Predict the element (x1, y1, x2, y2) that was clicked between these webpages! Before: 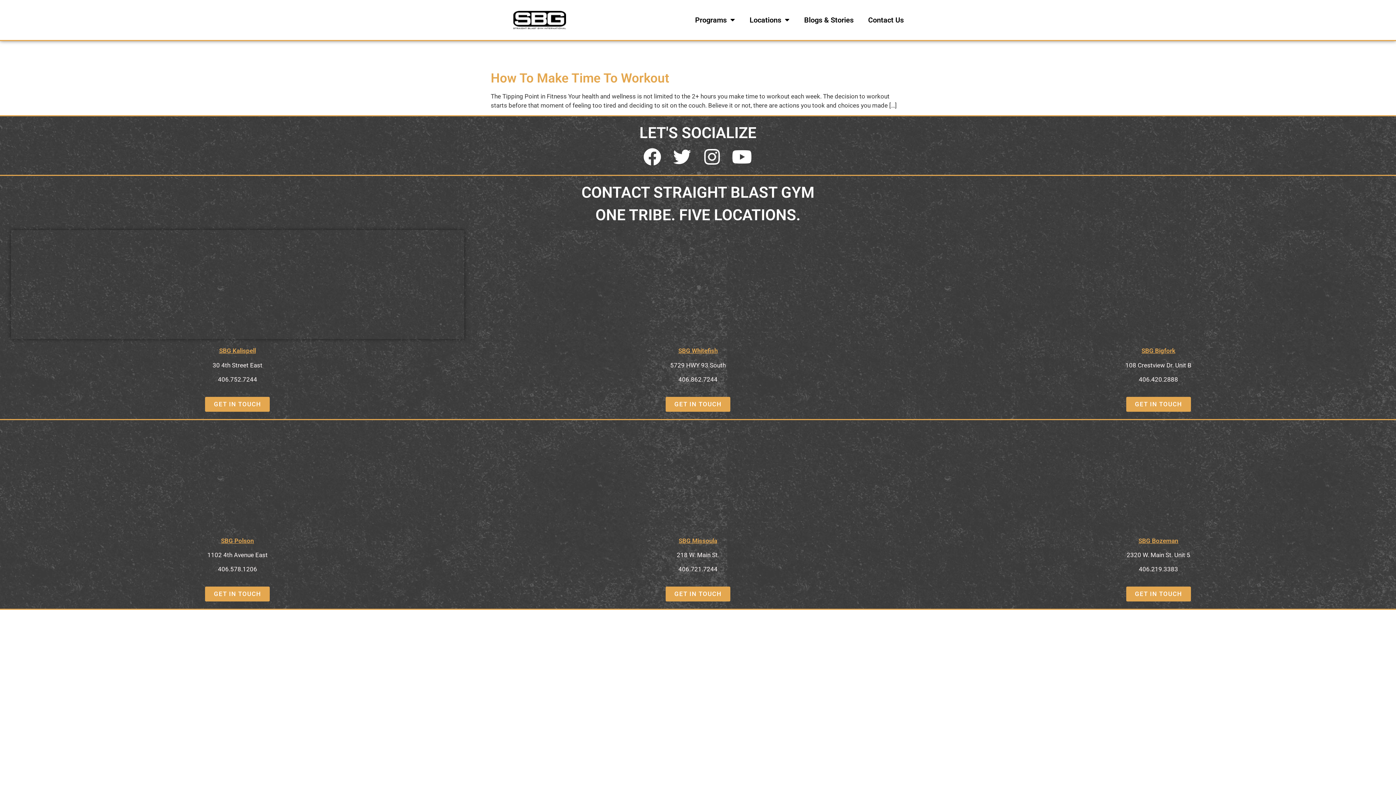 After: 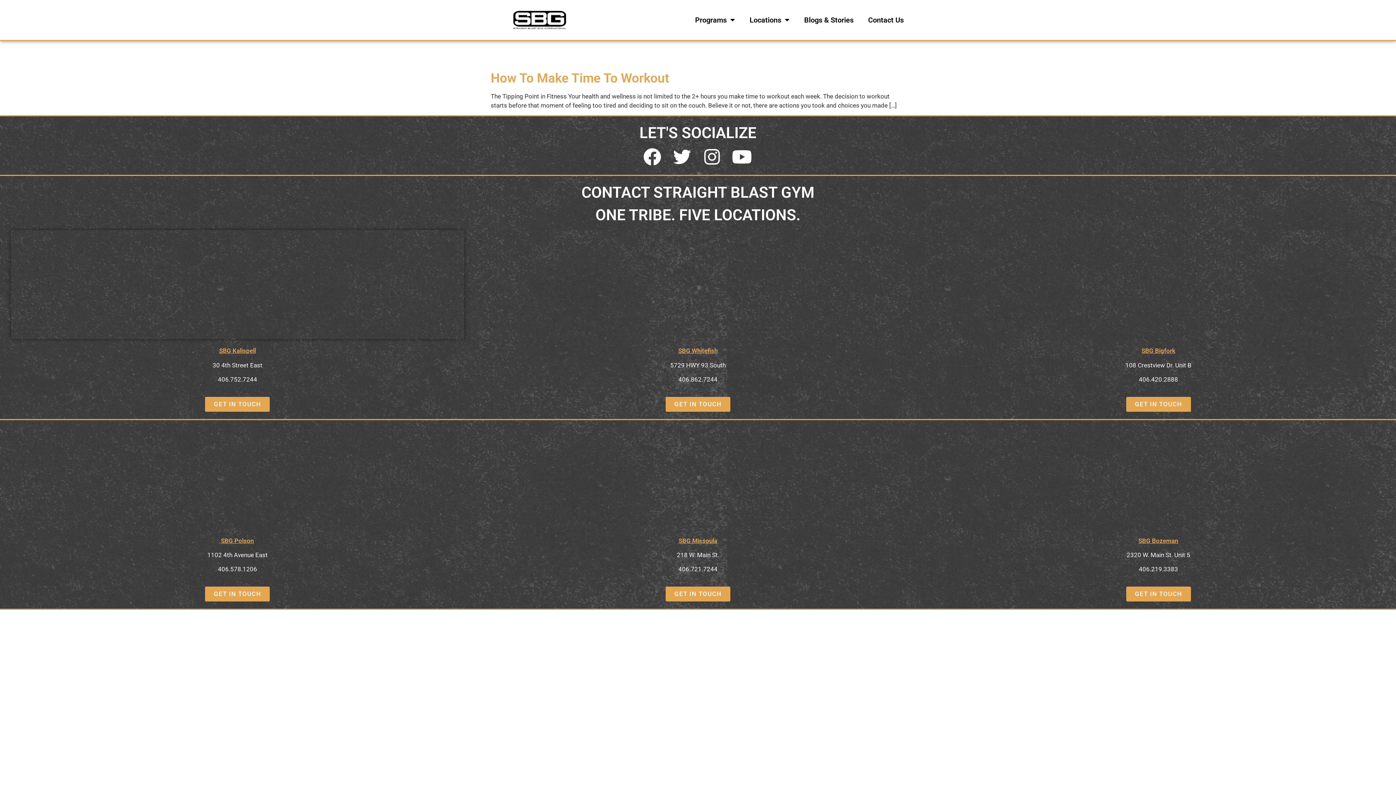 Action: label: SBG Missoula bbox: (678, 537, 717, 544)